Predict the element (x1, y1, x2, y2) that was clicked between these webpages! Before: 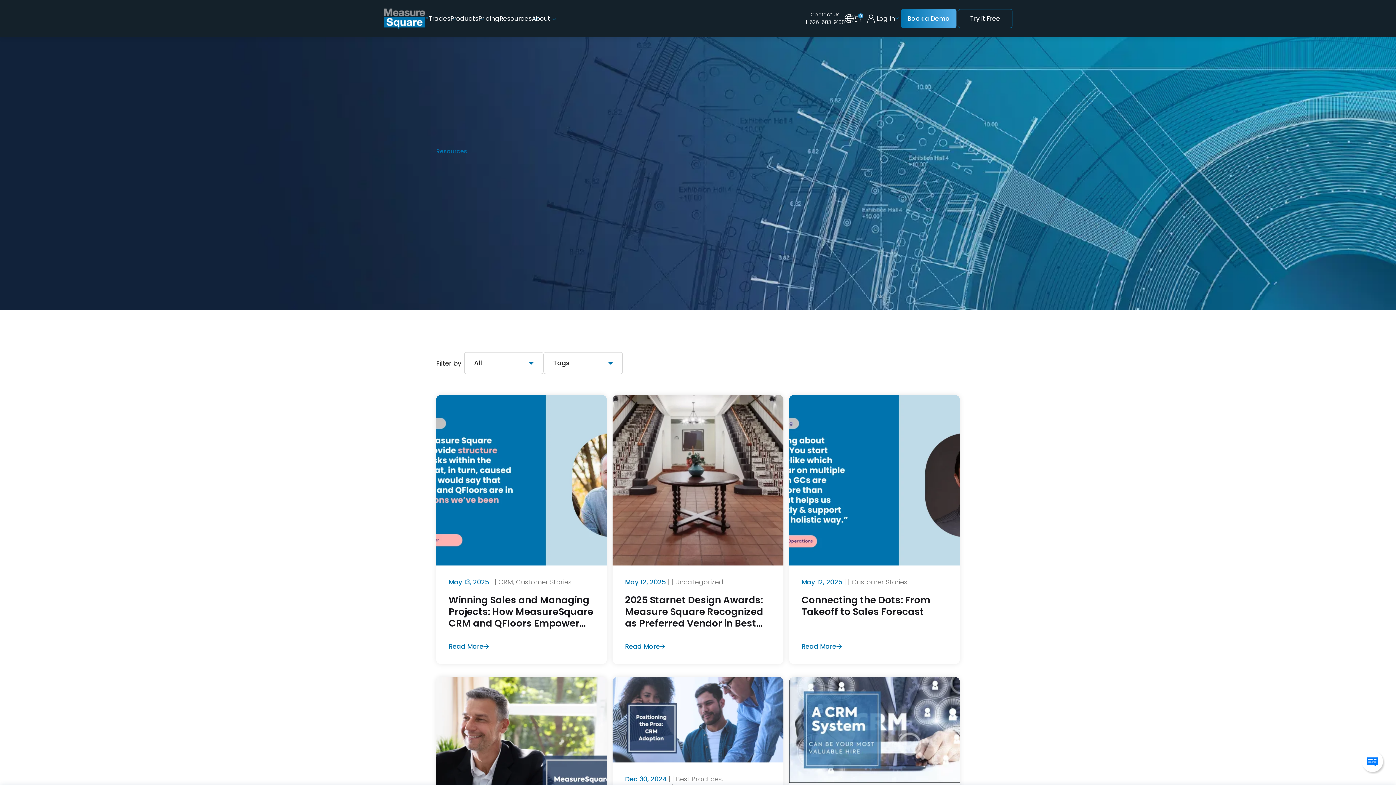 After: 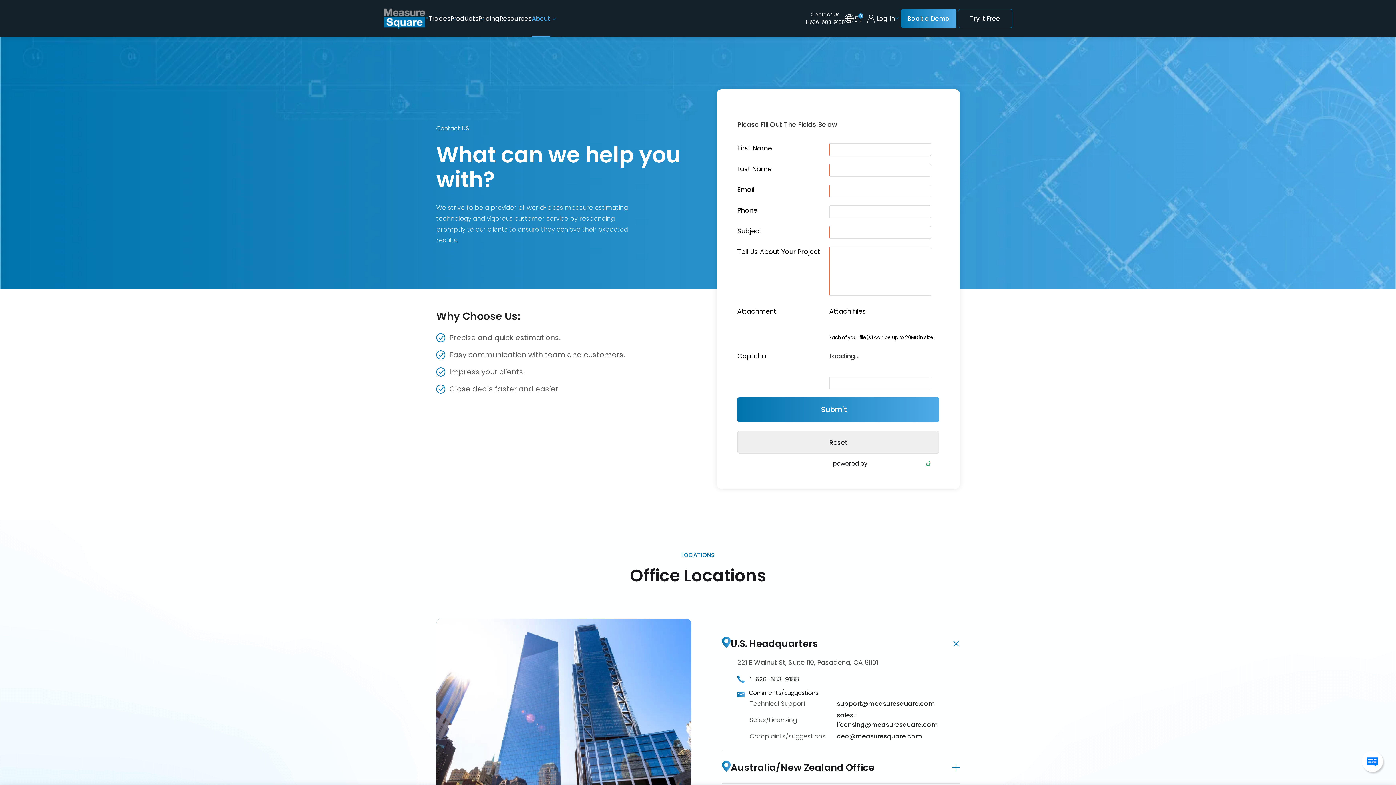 Action: bbox: (805, 10, 845, 18) label: Contact Us